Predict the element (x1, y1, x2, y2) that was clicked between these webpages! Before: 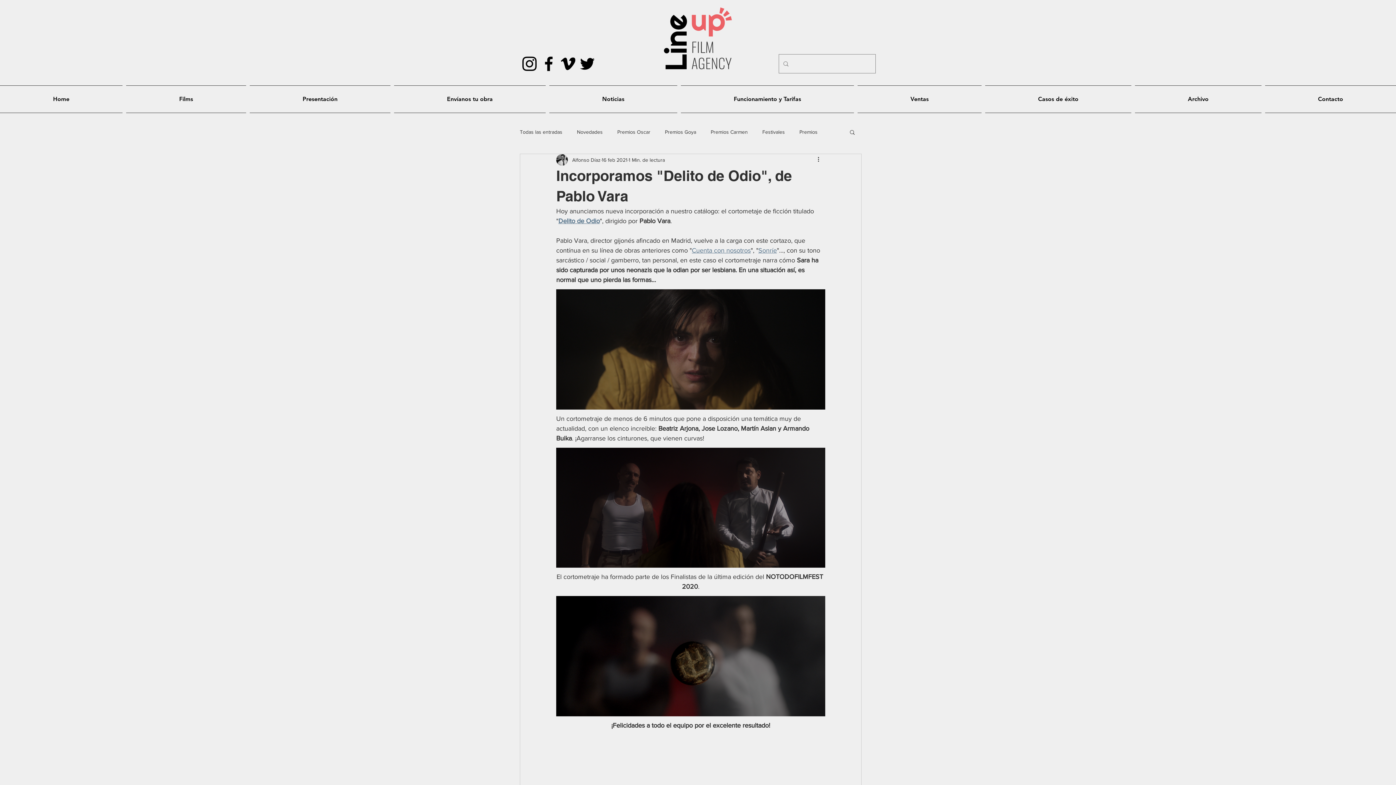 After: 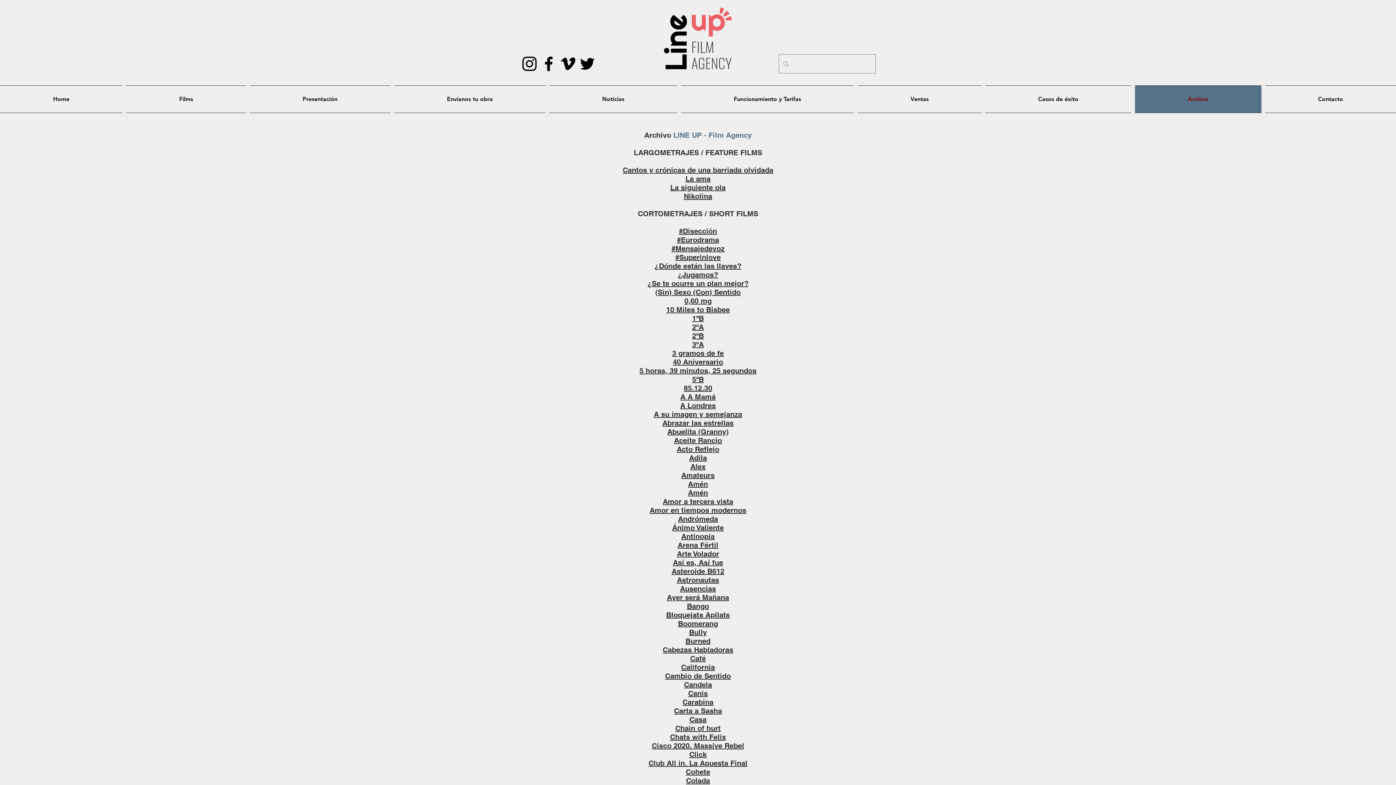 Action: bbox: (1133, 85, 1263, 113) label: Archivo